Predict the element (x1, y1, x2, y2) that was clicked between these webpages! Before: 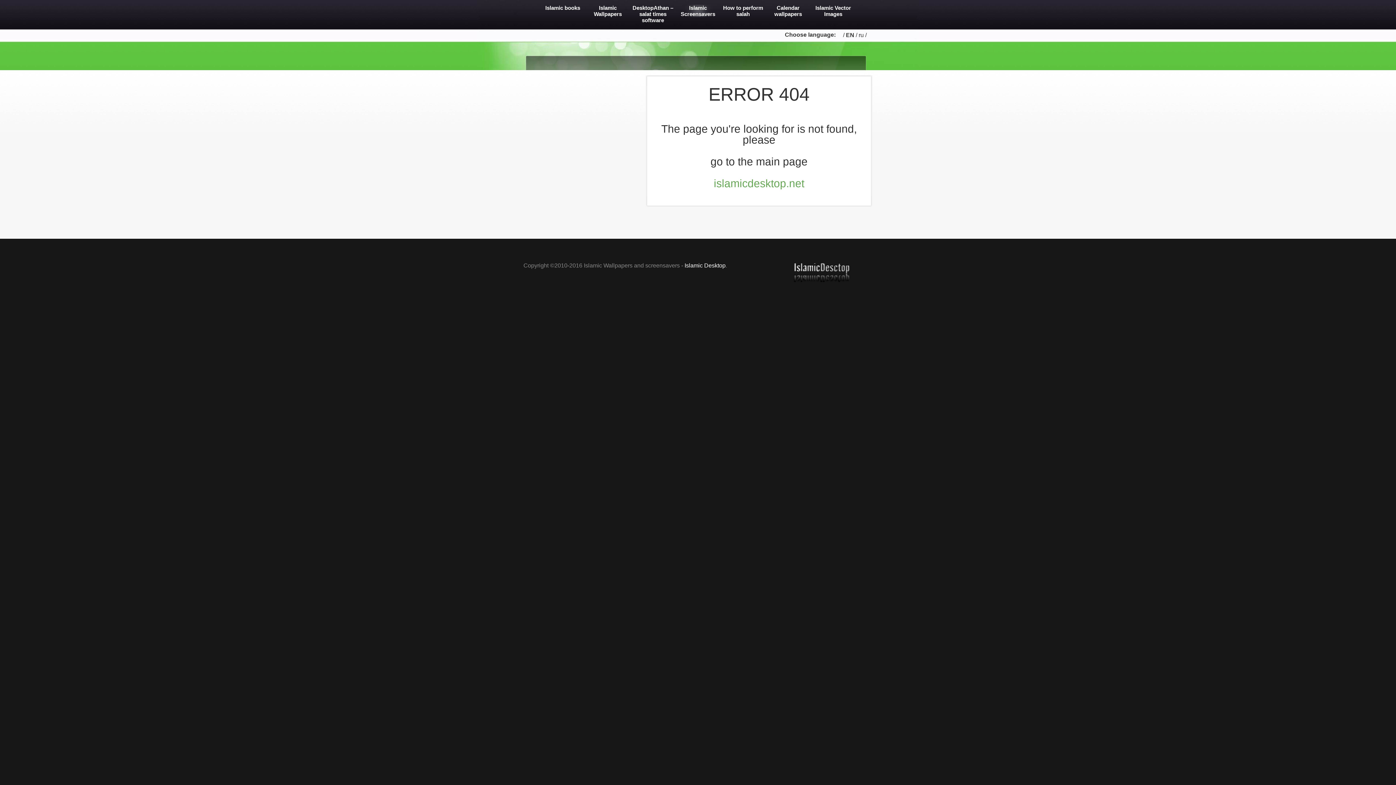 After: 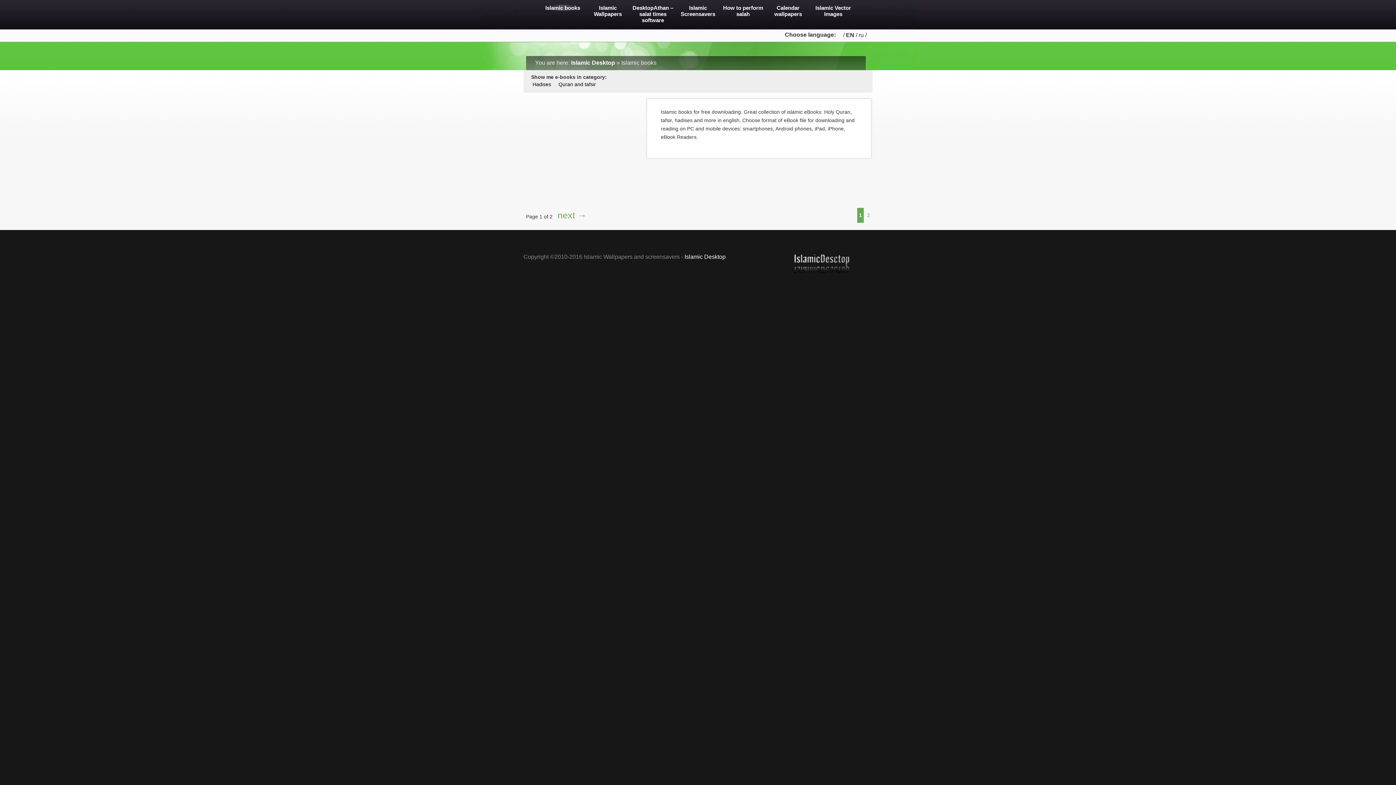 Action: label: Islamic books bbox: (545, 4, 580, 10)